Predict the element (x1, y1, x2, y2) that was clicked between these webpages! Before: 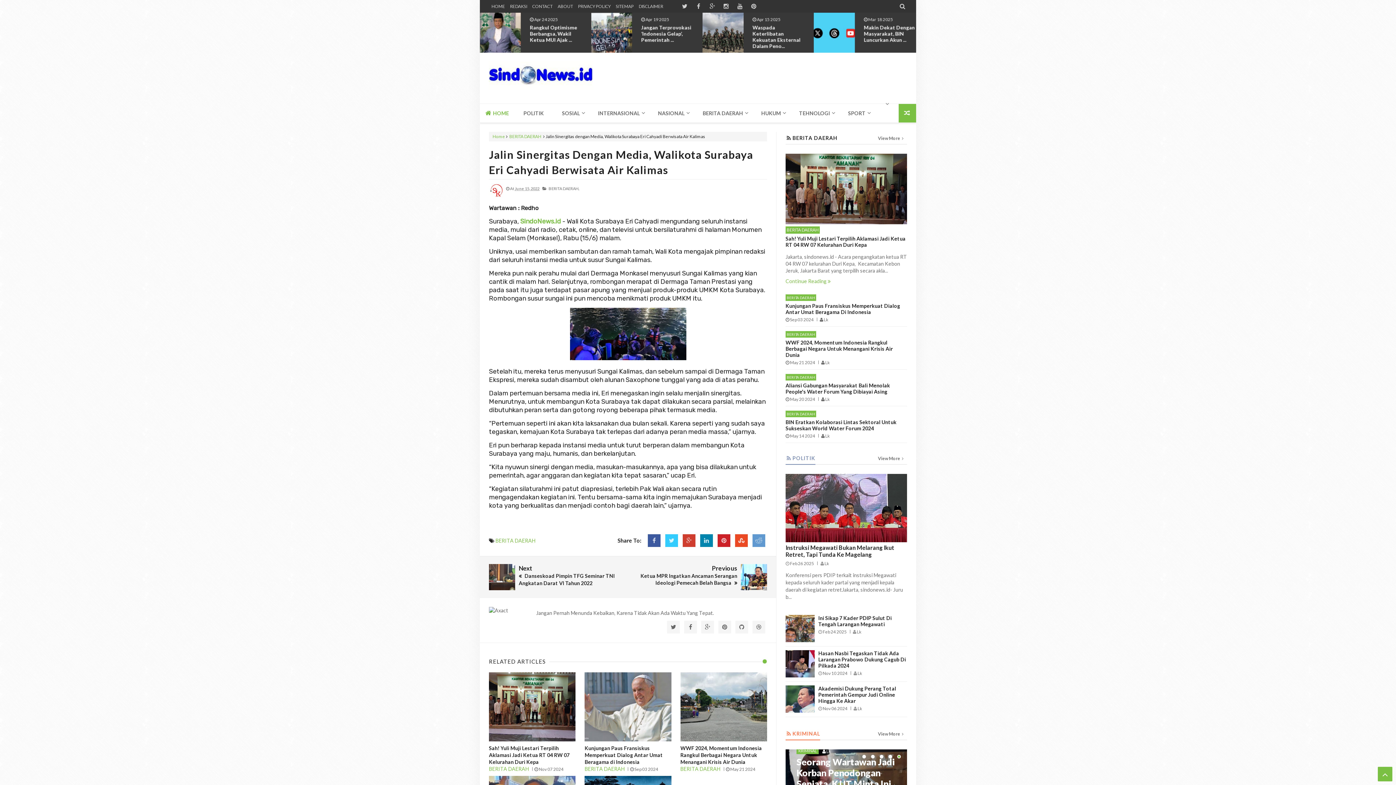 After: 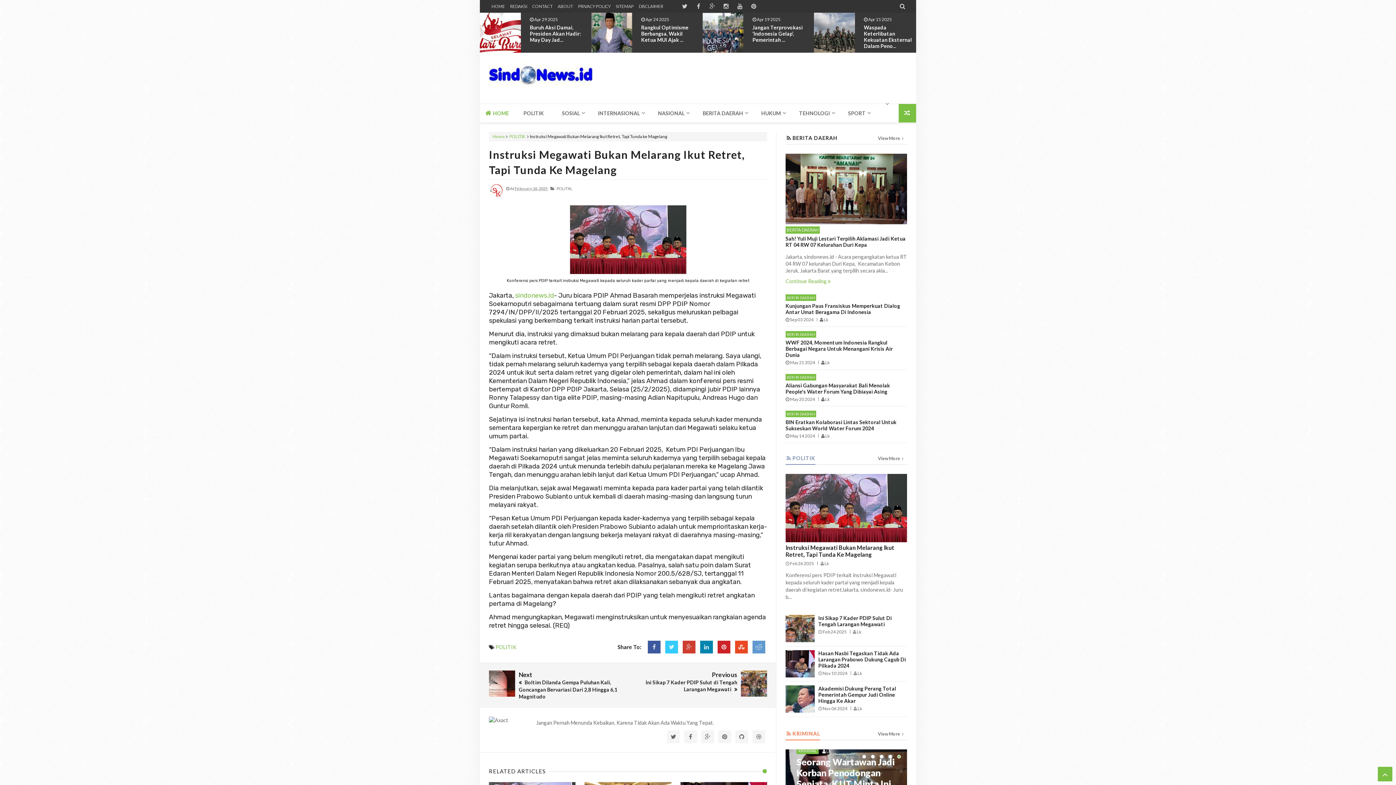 Action: bbox: (785, 536, 907, 542)